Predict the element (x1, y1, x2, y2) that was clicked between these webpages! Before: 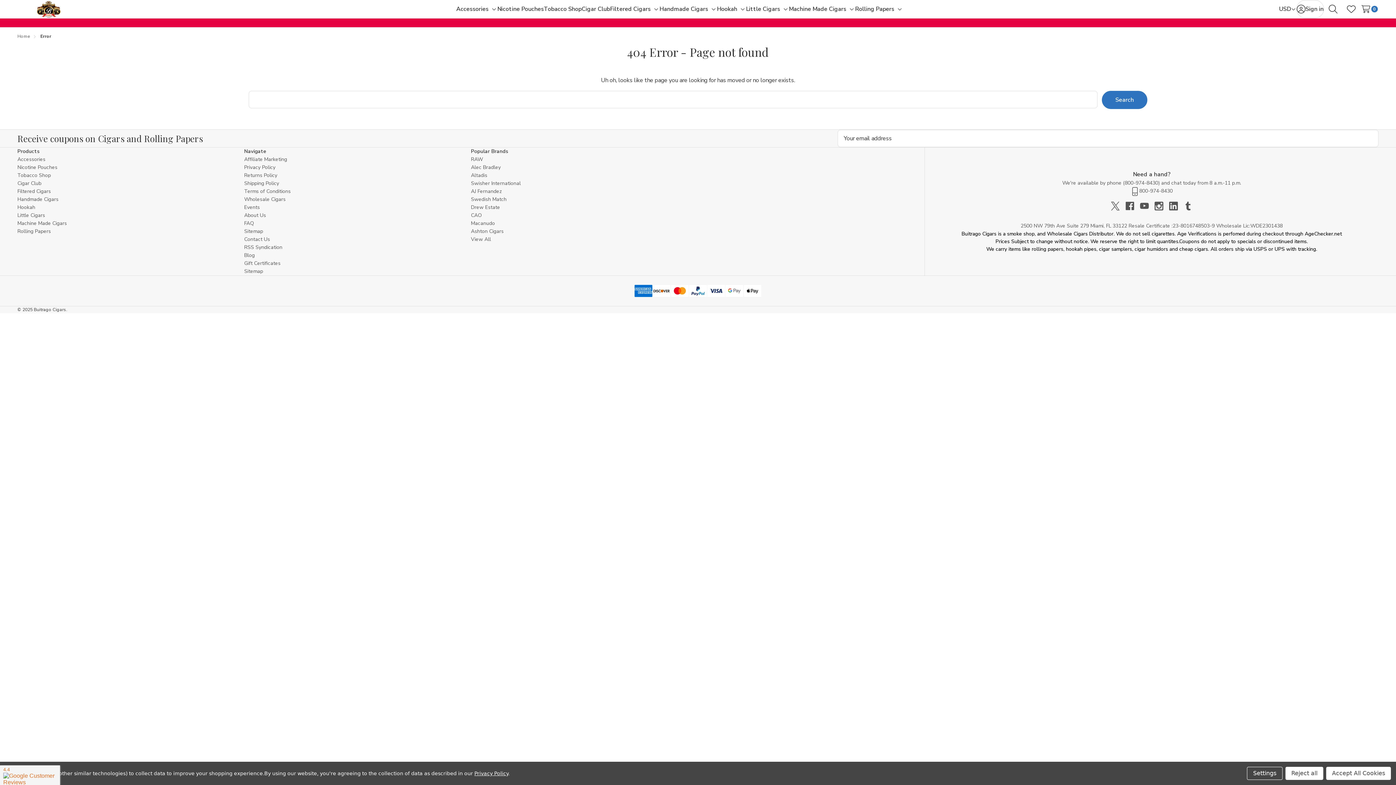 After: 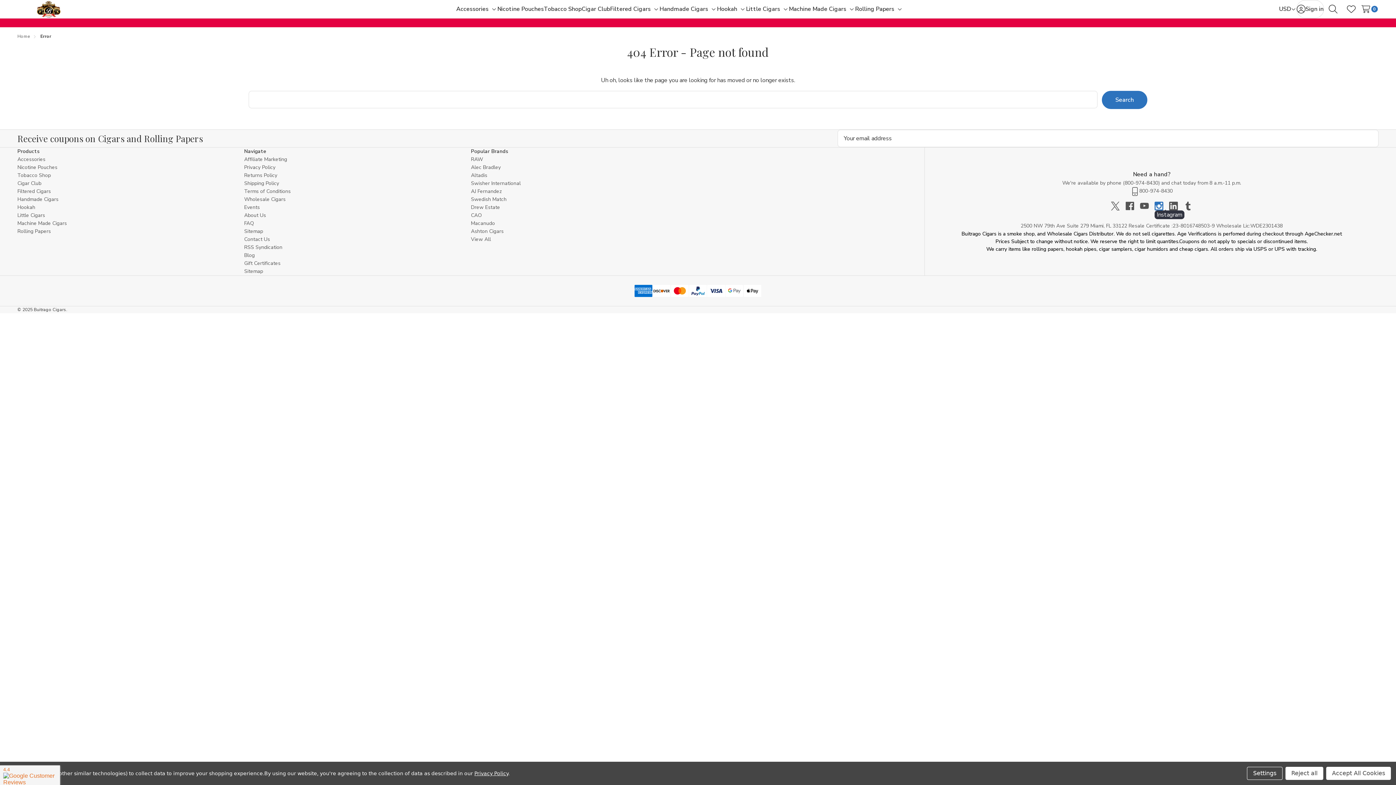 Action: bbox: (1154, 201, 1169, 210) label: Instagram